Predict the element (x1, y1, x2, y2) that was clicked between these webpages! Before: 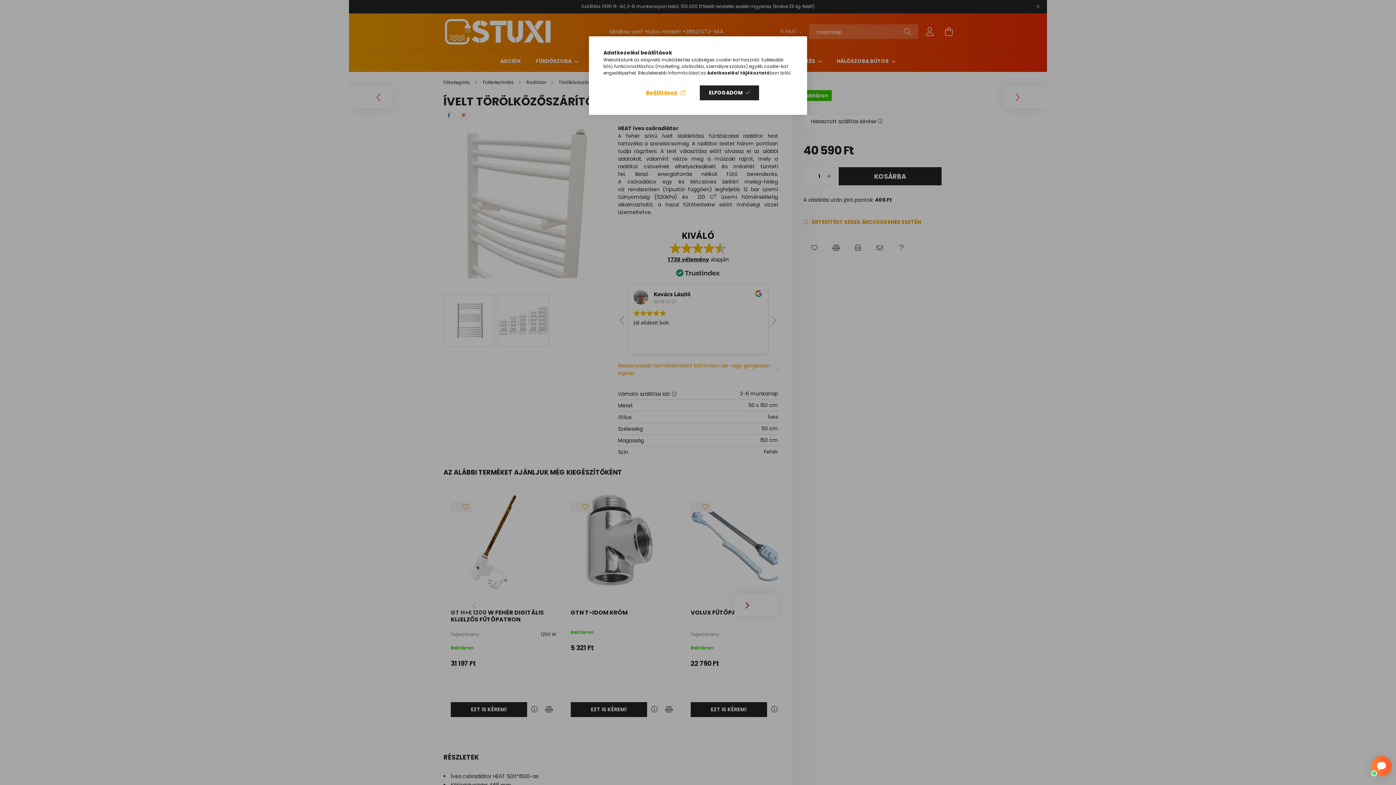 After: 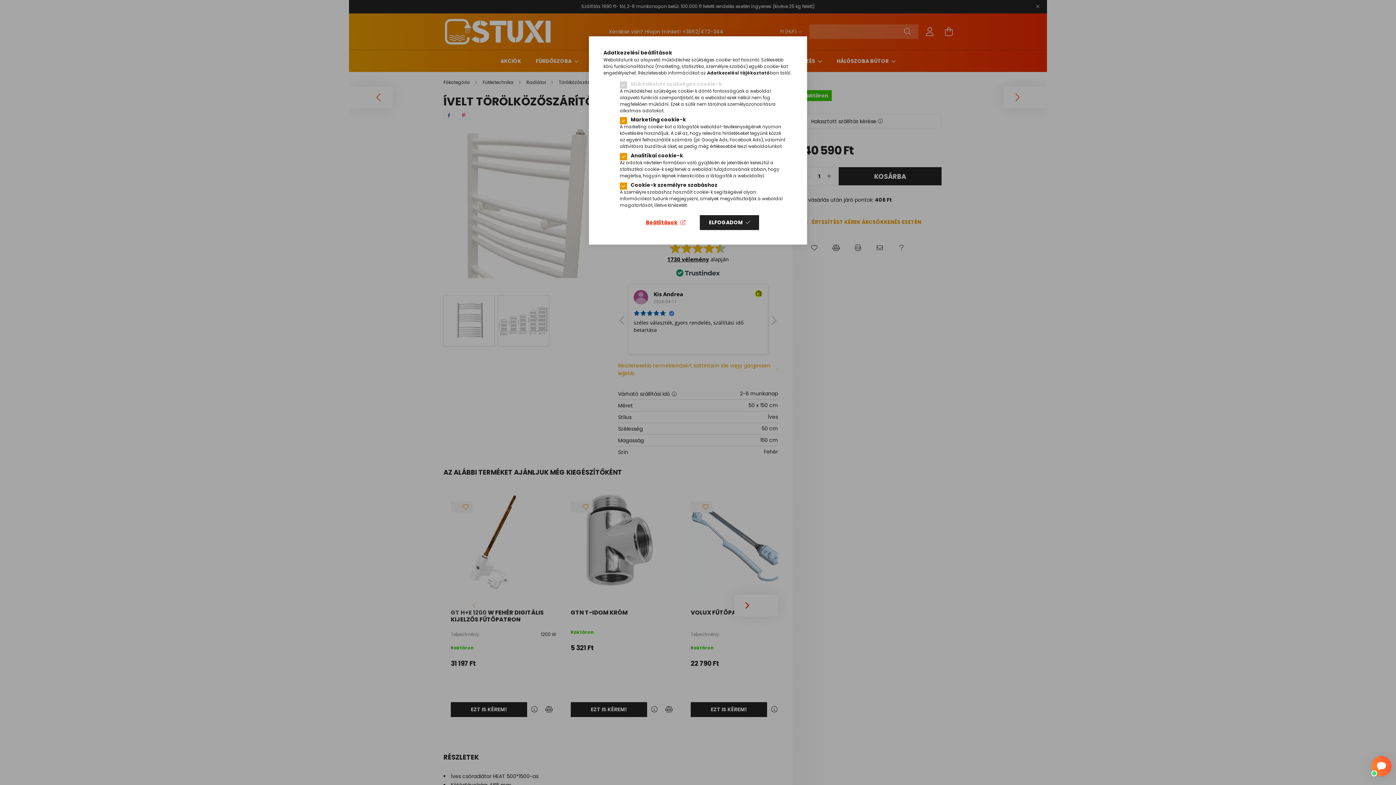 Action: bbox: (636, 85, 694, 100) label: Beállítások